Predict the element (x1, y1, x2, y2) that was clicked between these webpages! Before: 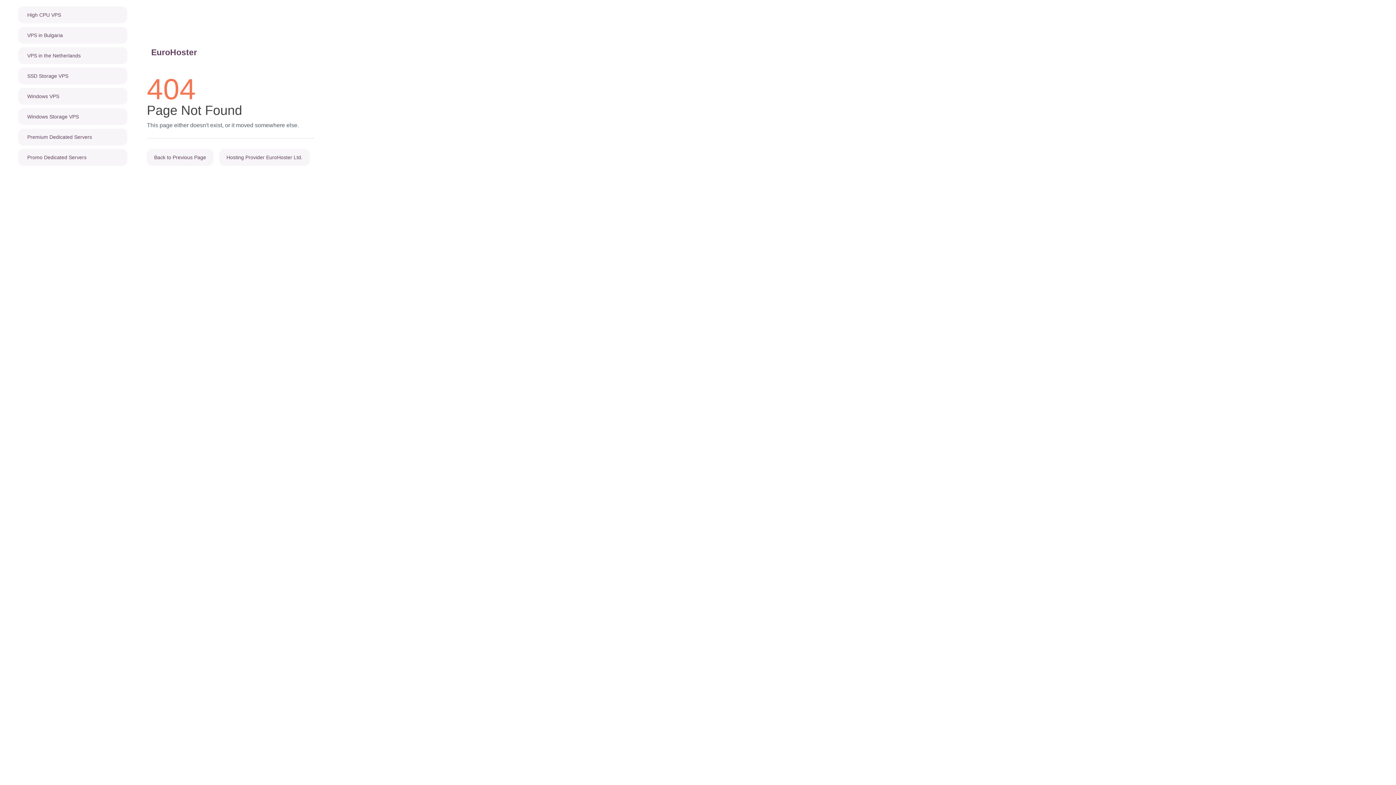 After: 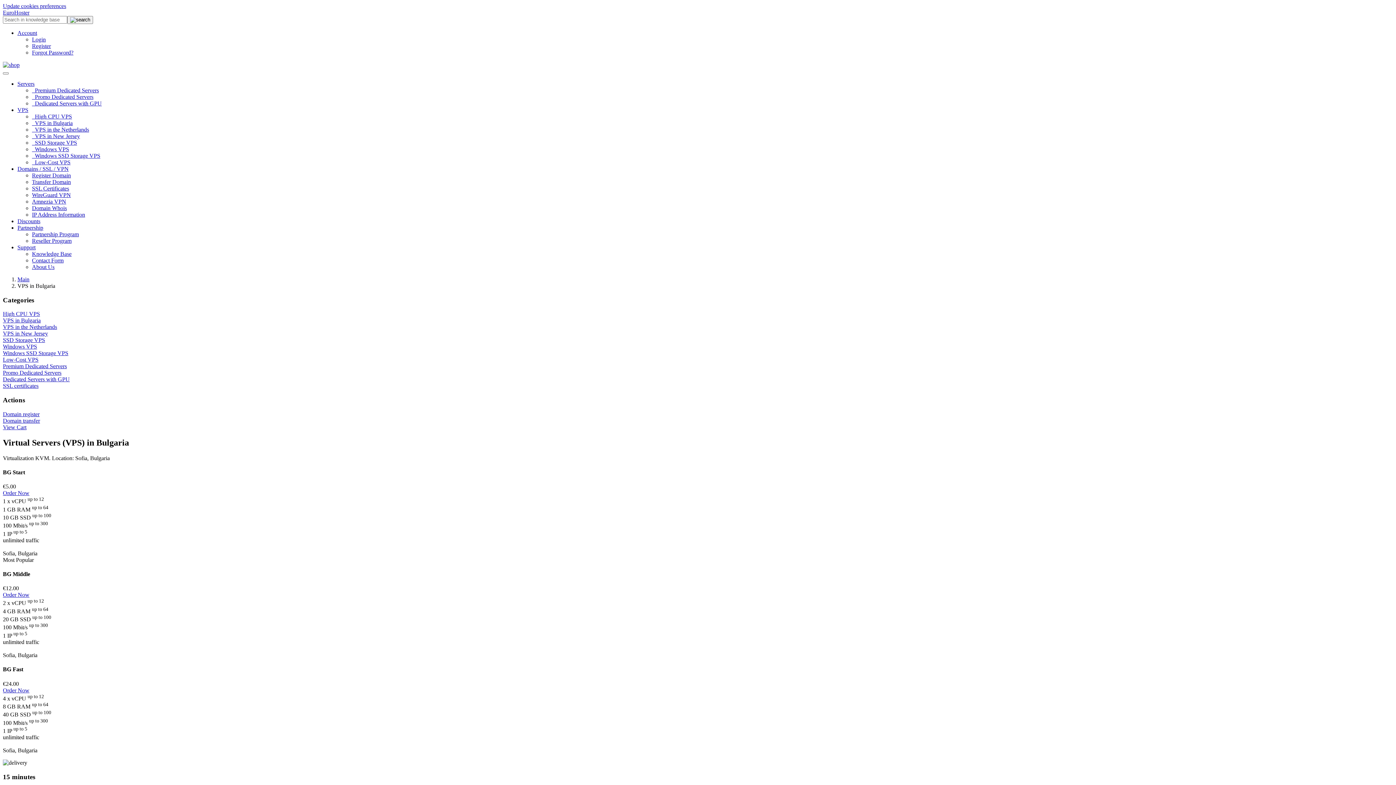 Action: bbox: (18, 26, 127, 43) label: VPS in Bulgaria